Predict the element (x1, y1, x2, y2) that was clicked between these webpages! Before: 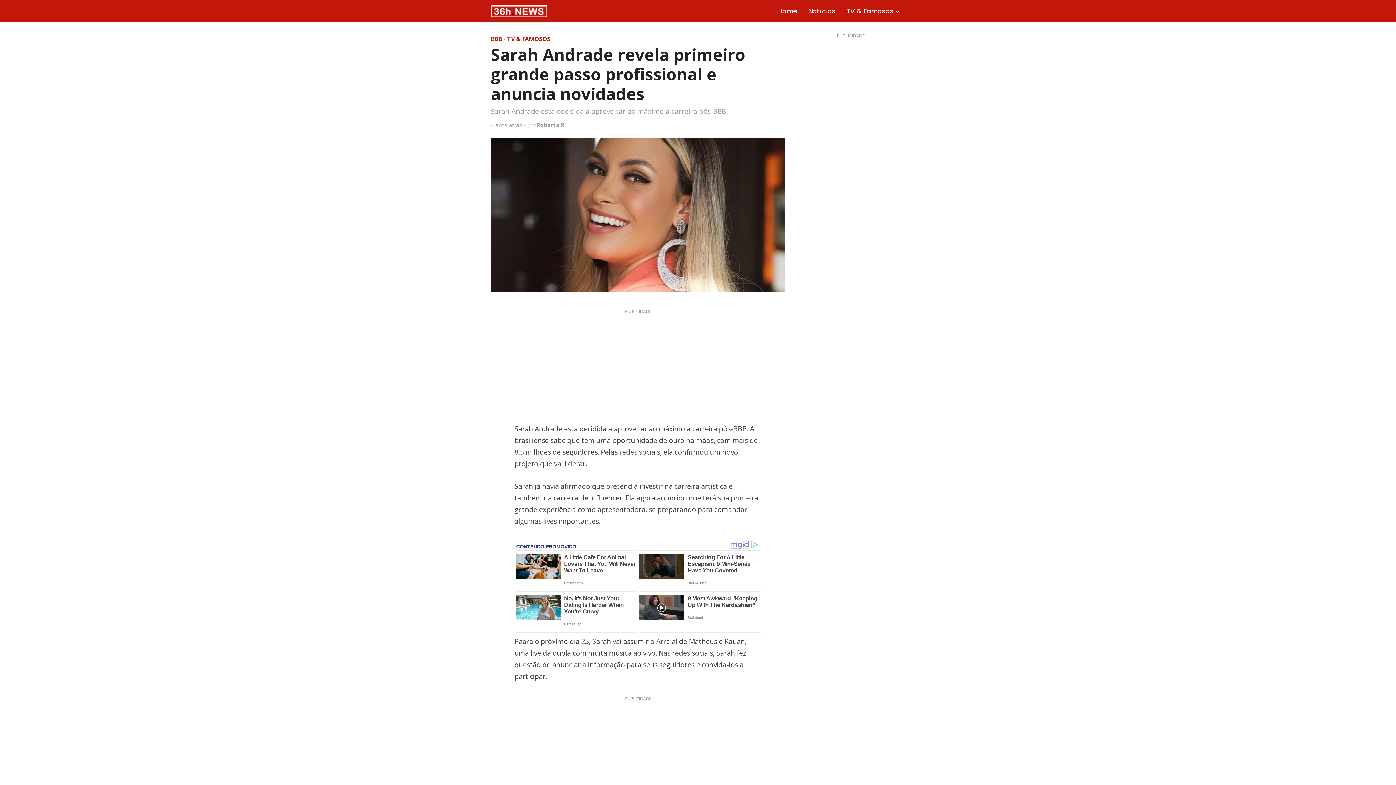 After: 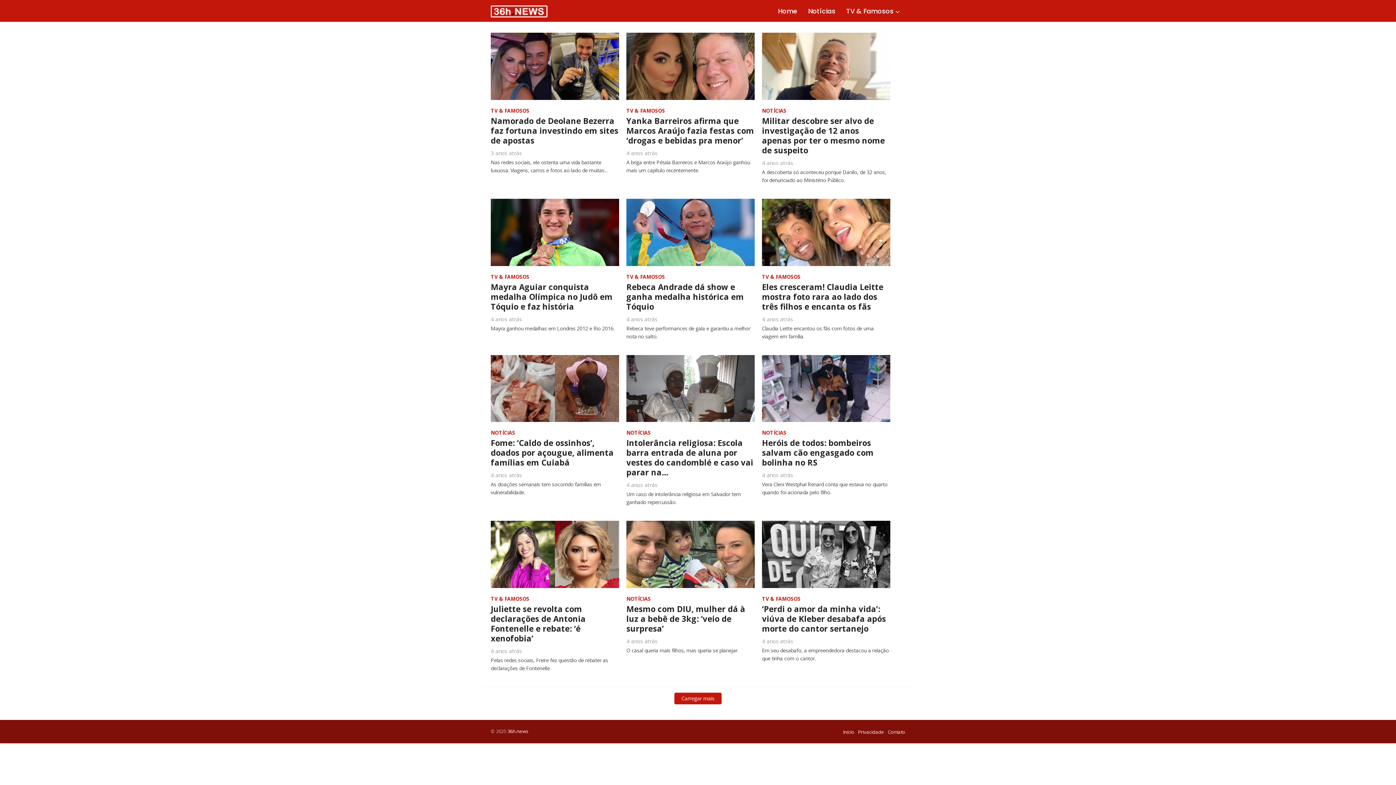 Action: bbox: (537, 121, 564, 128) label: Roberta R